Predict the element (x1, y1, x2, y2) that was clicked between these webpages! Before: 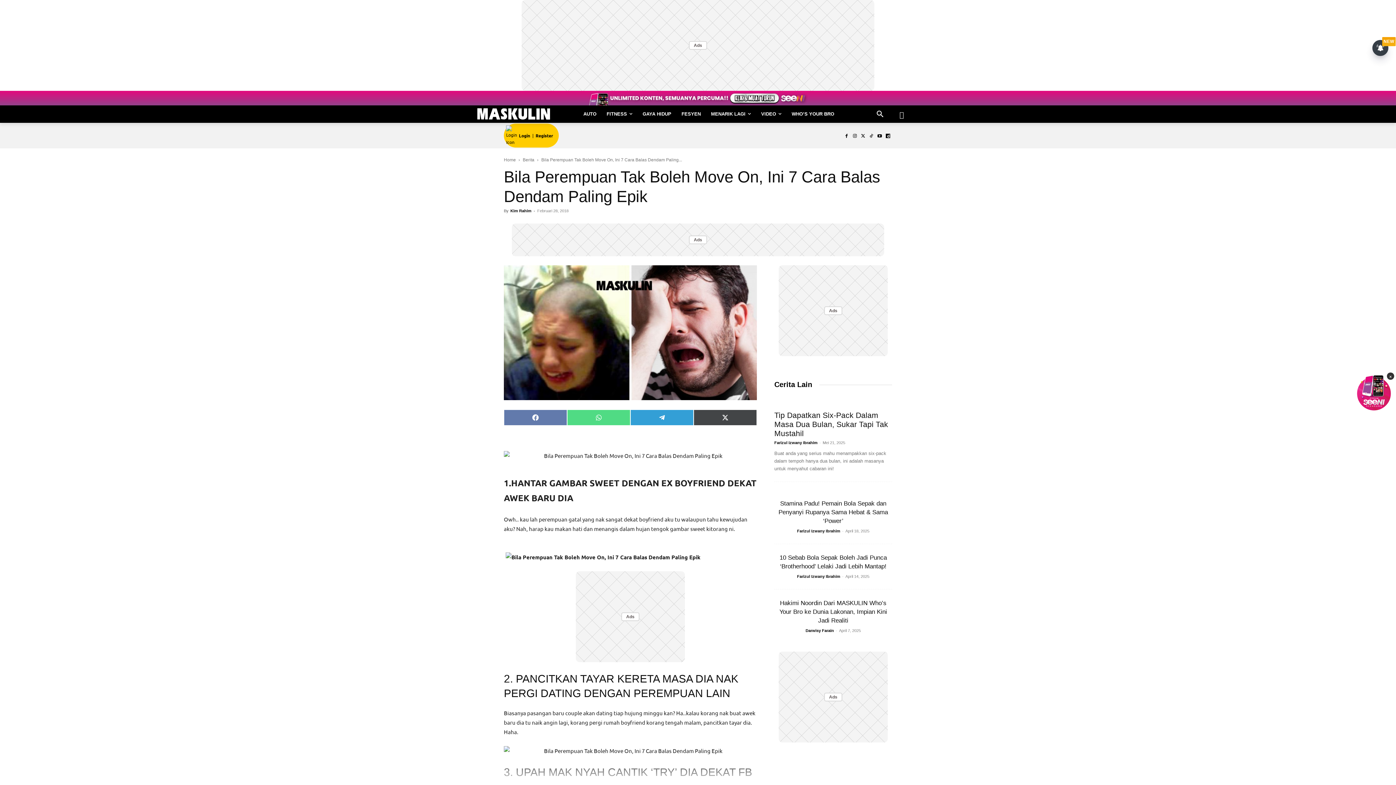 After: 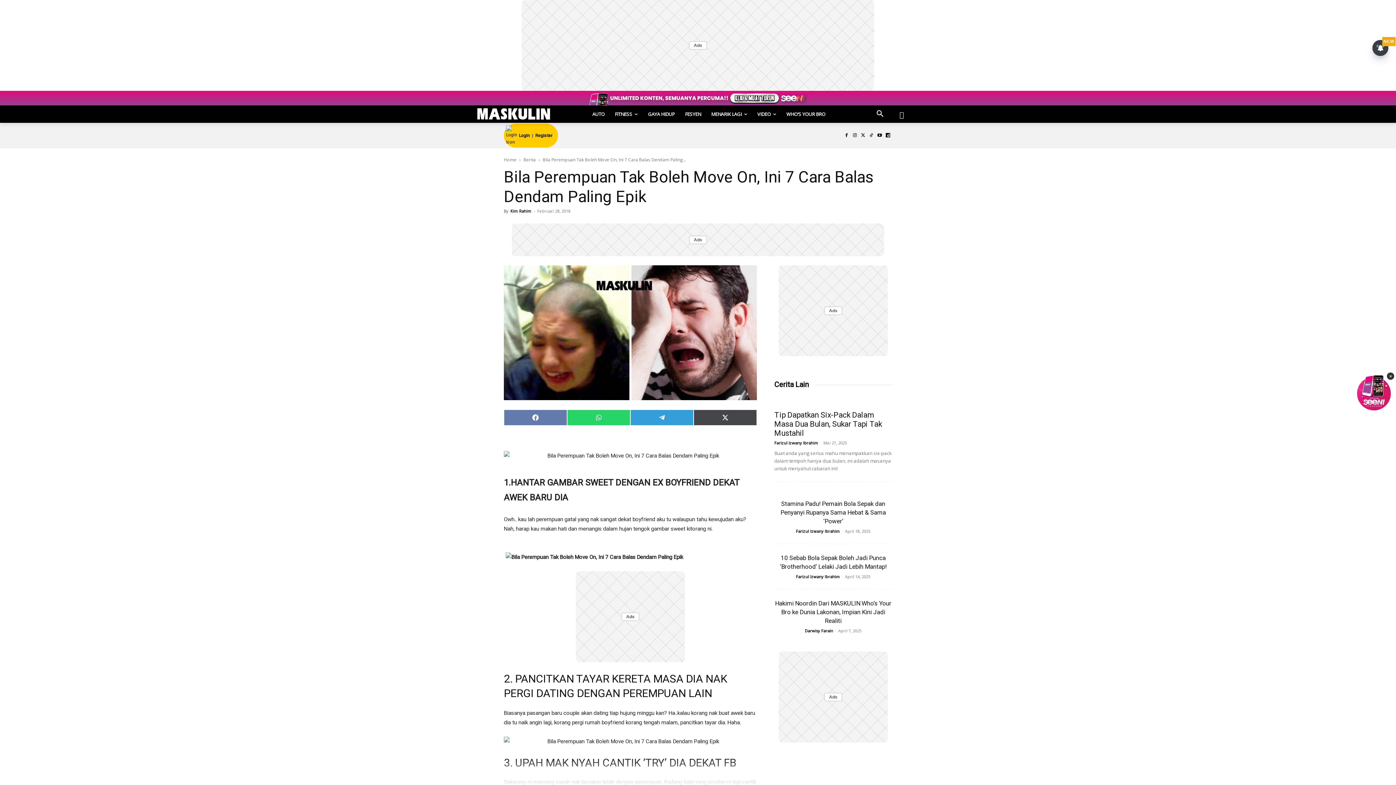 Action: label: Share on WhatsApp bbox: (567, 409, 630, 425)